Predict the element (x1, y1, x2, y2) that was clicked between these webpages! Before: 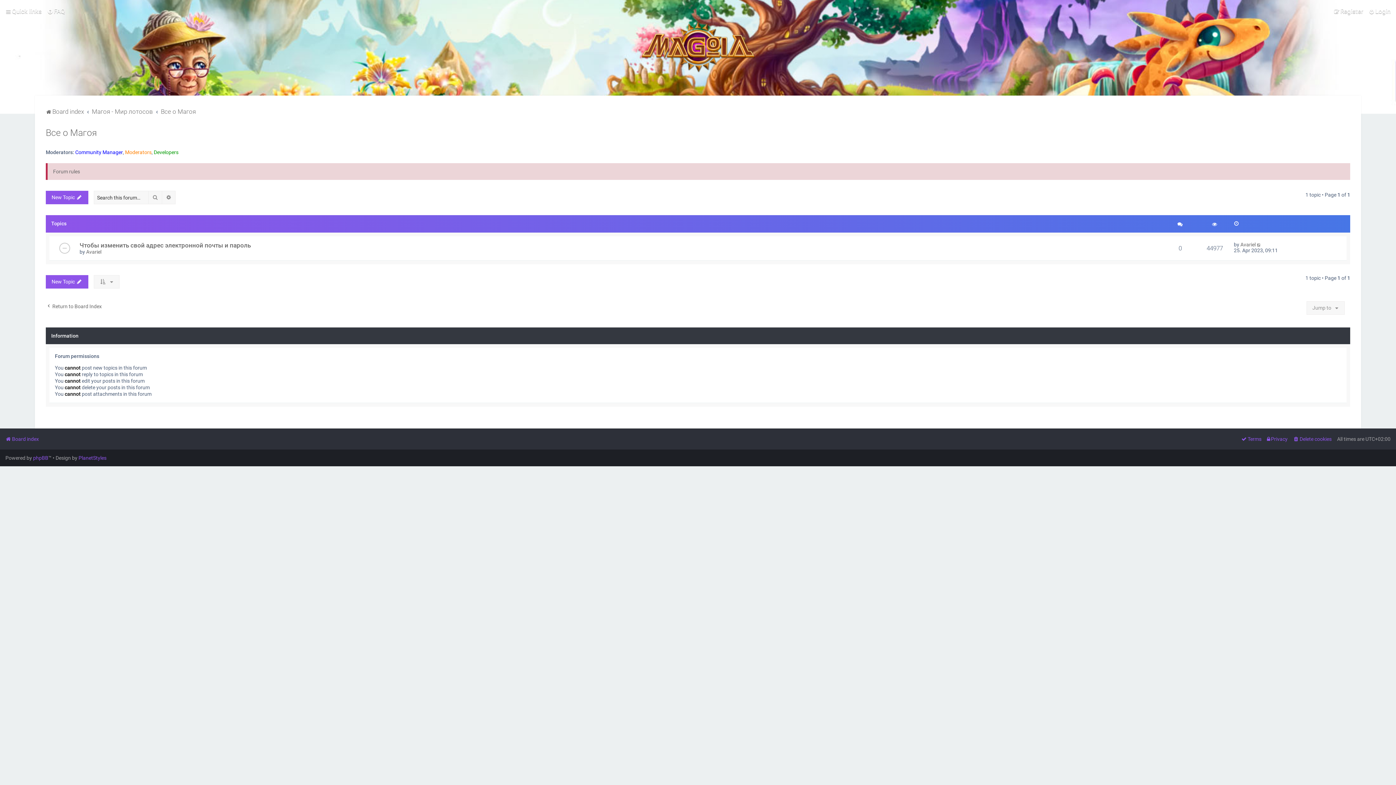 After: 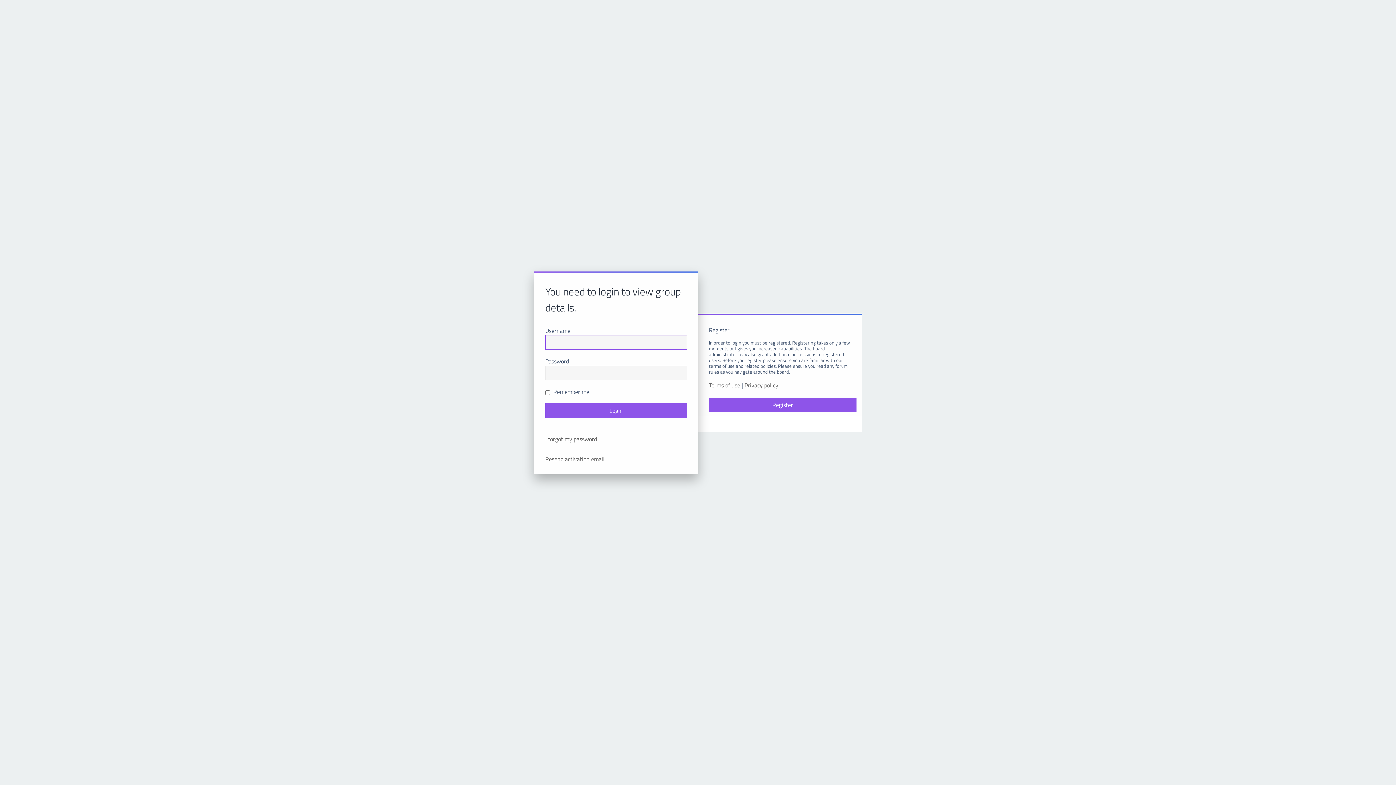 Action: label: Community Manager bbox: (75, 149, 122, 155)